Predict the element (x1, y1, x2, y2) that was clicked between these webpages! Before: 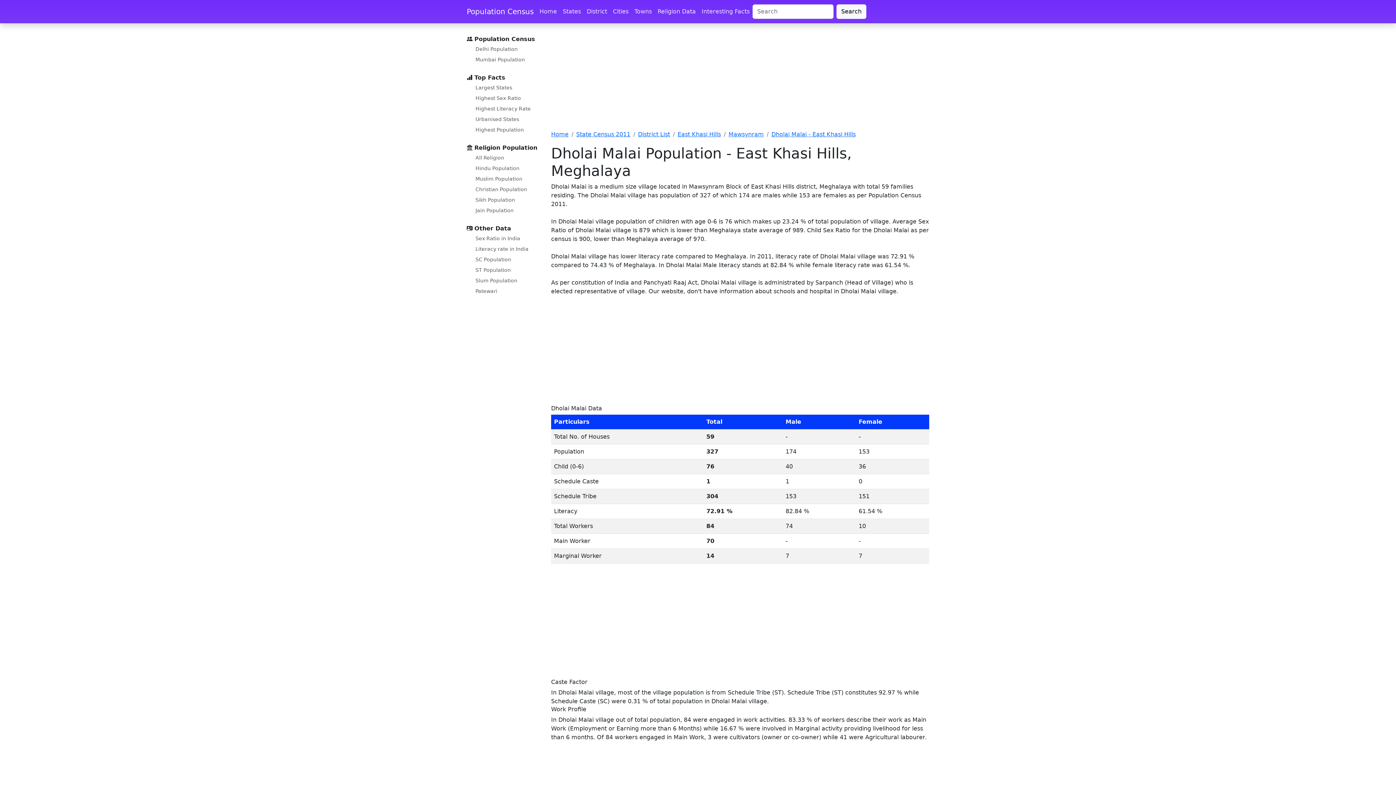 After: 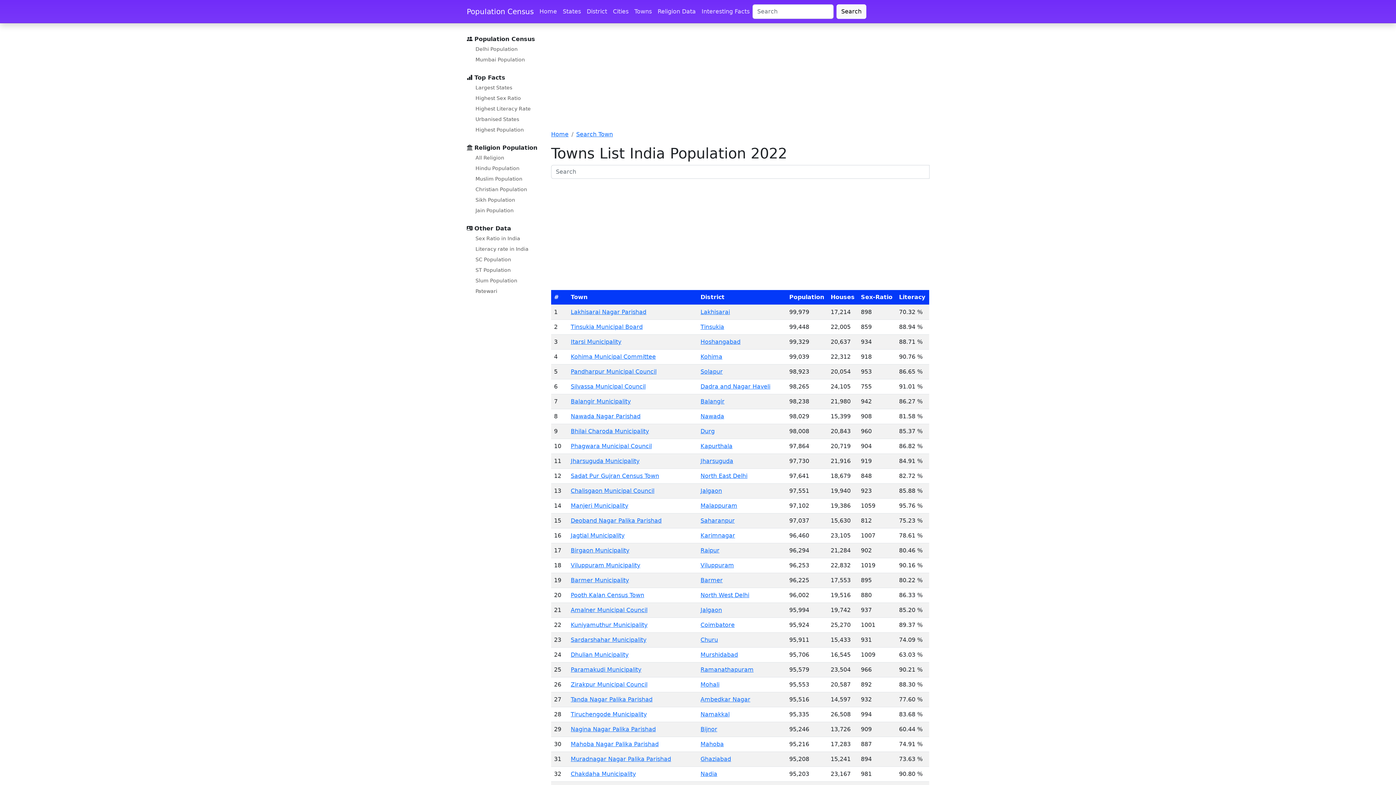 Action: bbox: (631, 4, 654, 18) label: Towns